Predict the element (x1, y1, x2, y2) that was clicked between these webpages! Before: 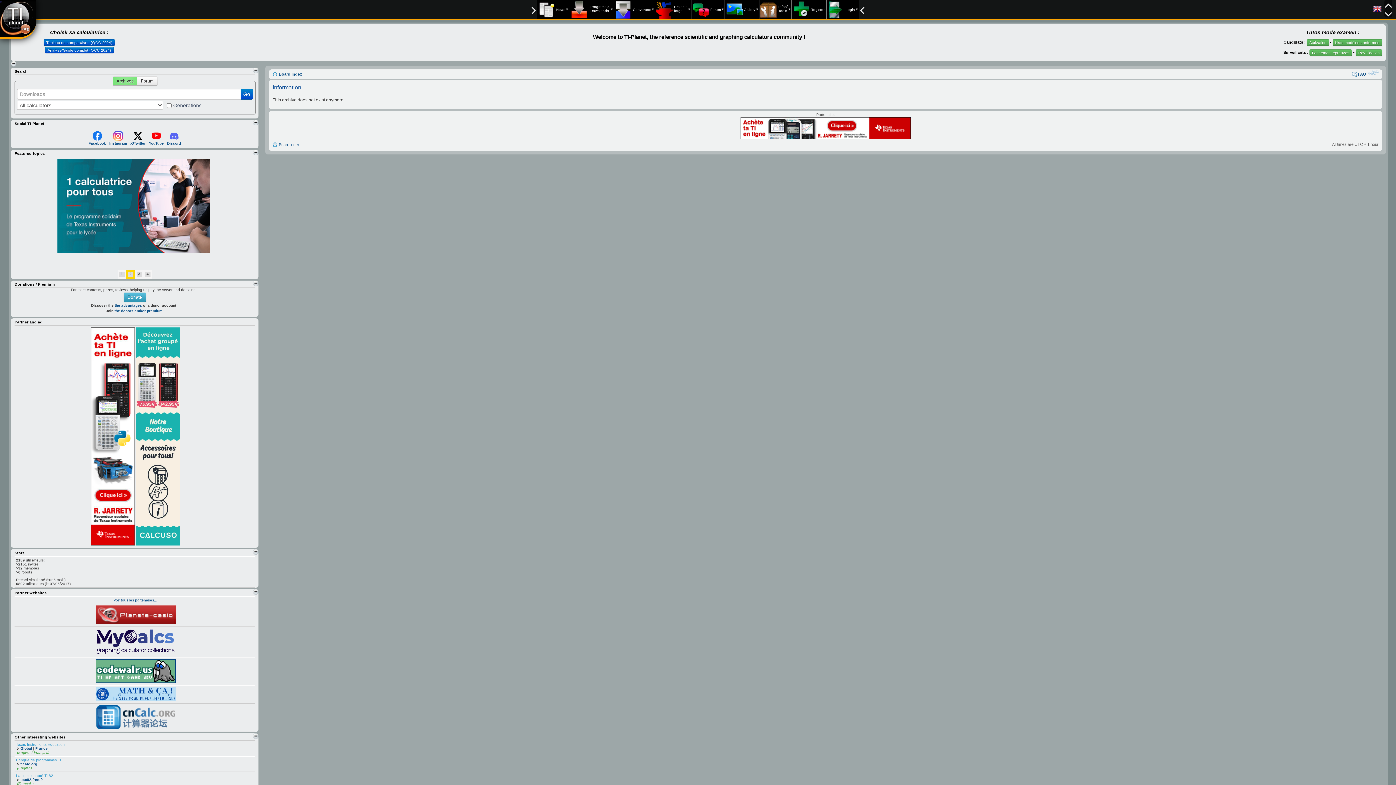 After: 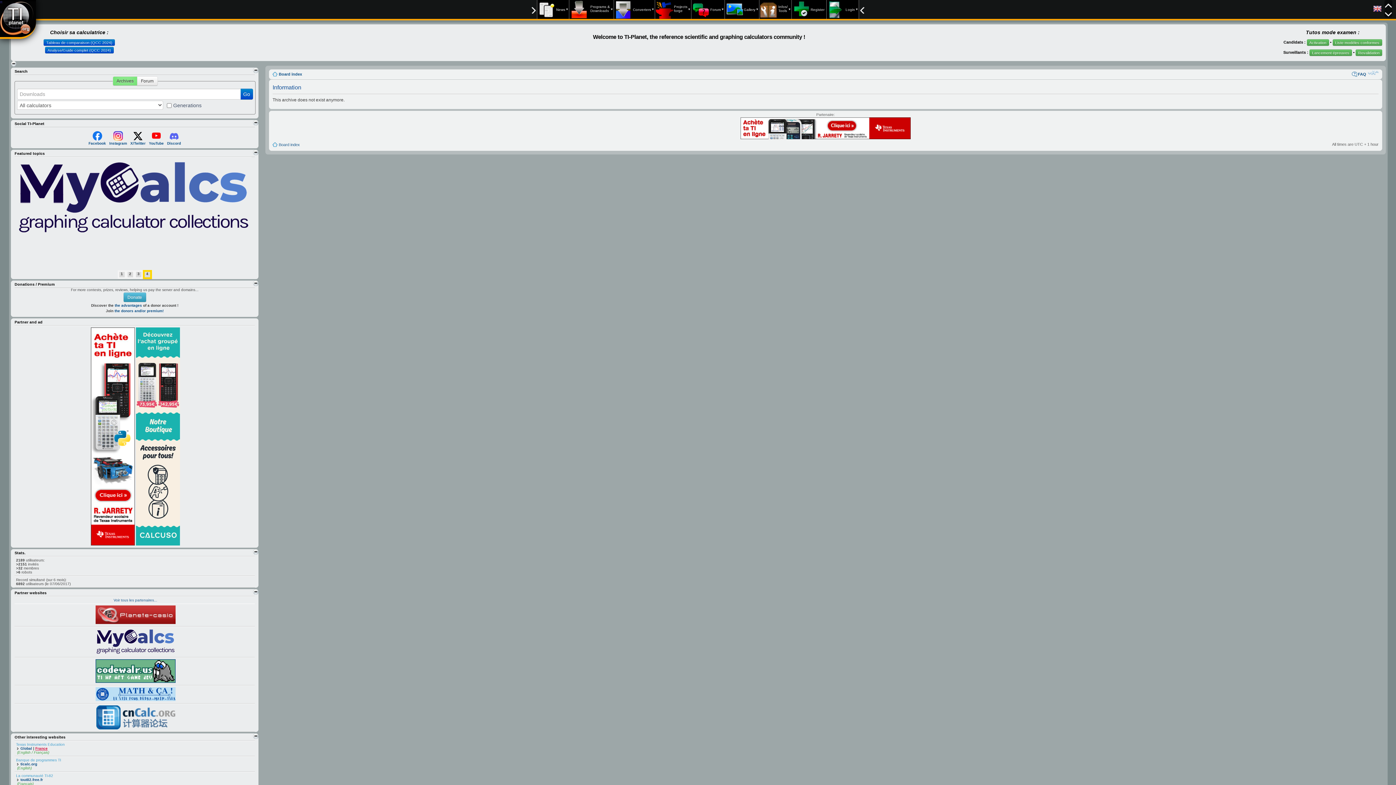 Action: bbox: (35, 746, 47, 750) label: France